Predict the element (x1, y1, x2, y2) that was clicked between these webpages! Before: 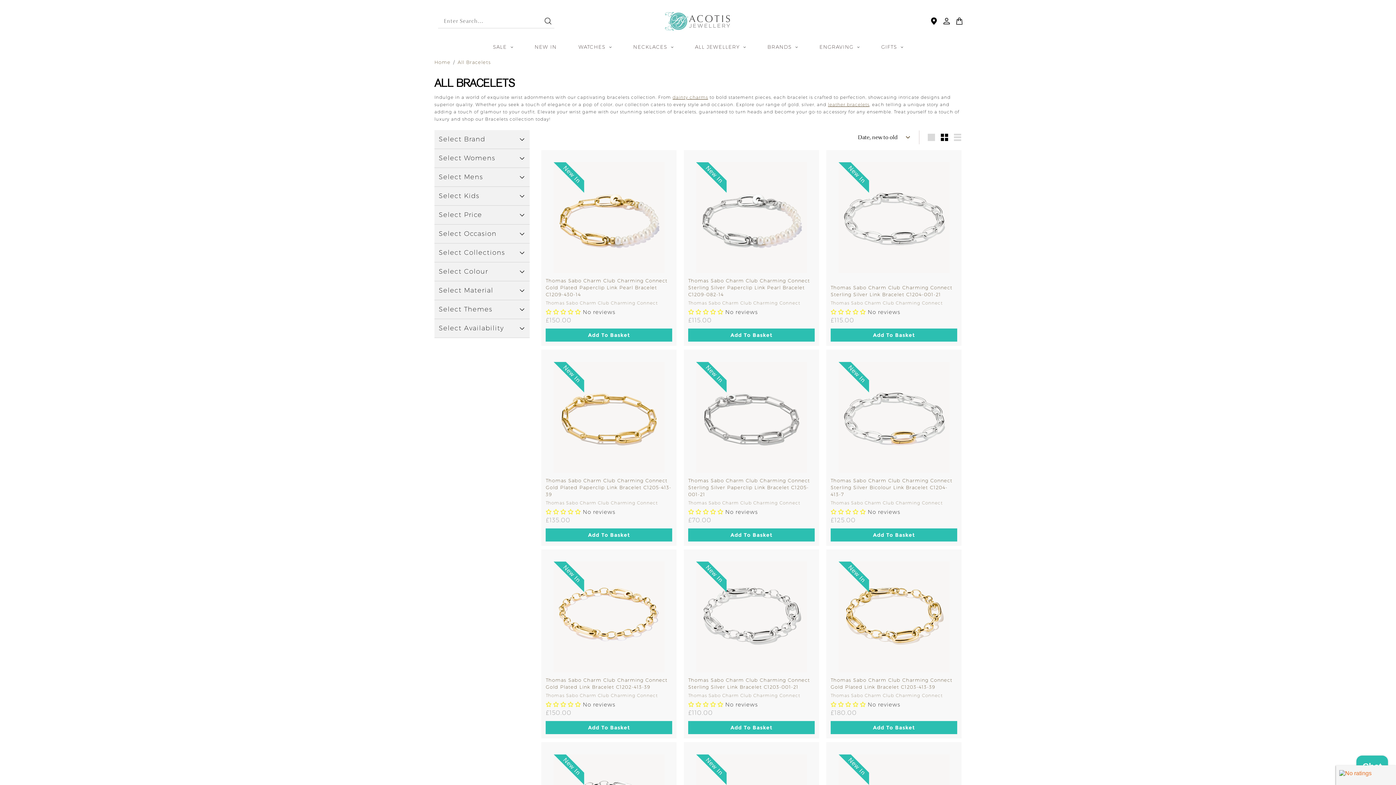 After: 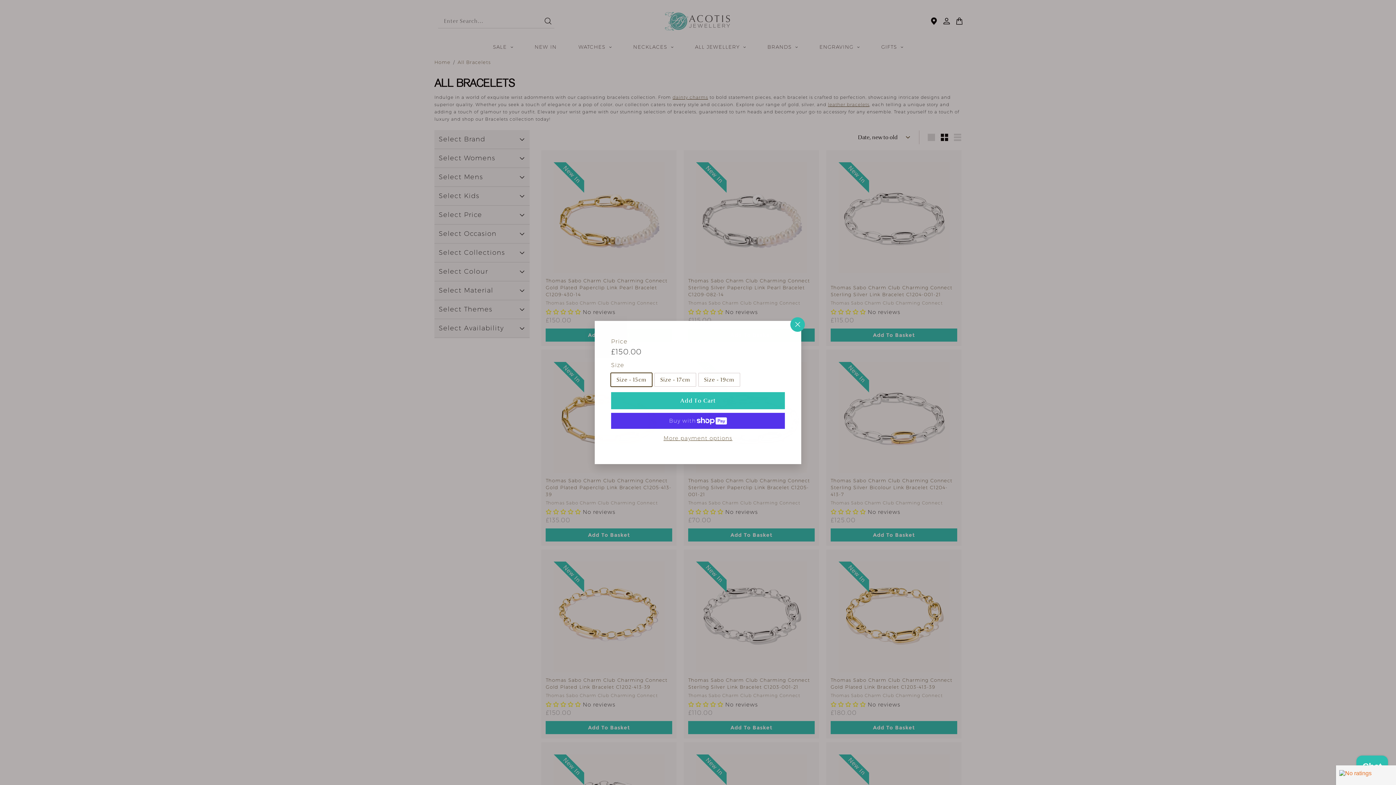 Action: bbox: (545, 721, 672, 734) label: Add To Basket
Add to Cart